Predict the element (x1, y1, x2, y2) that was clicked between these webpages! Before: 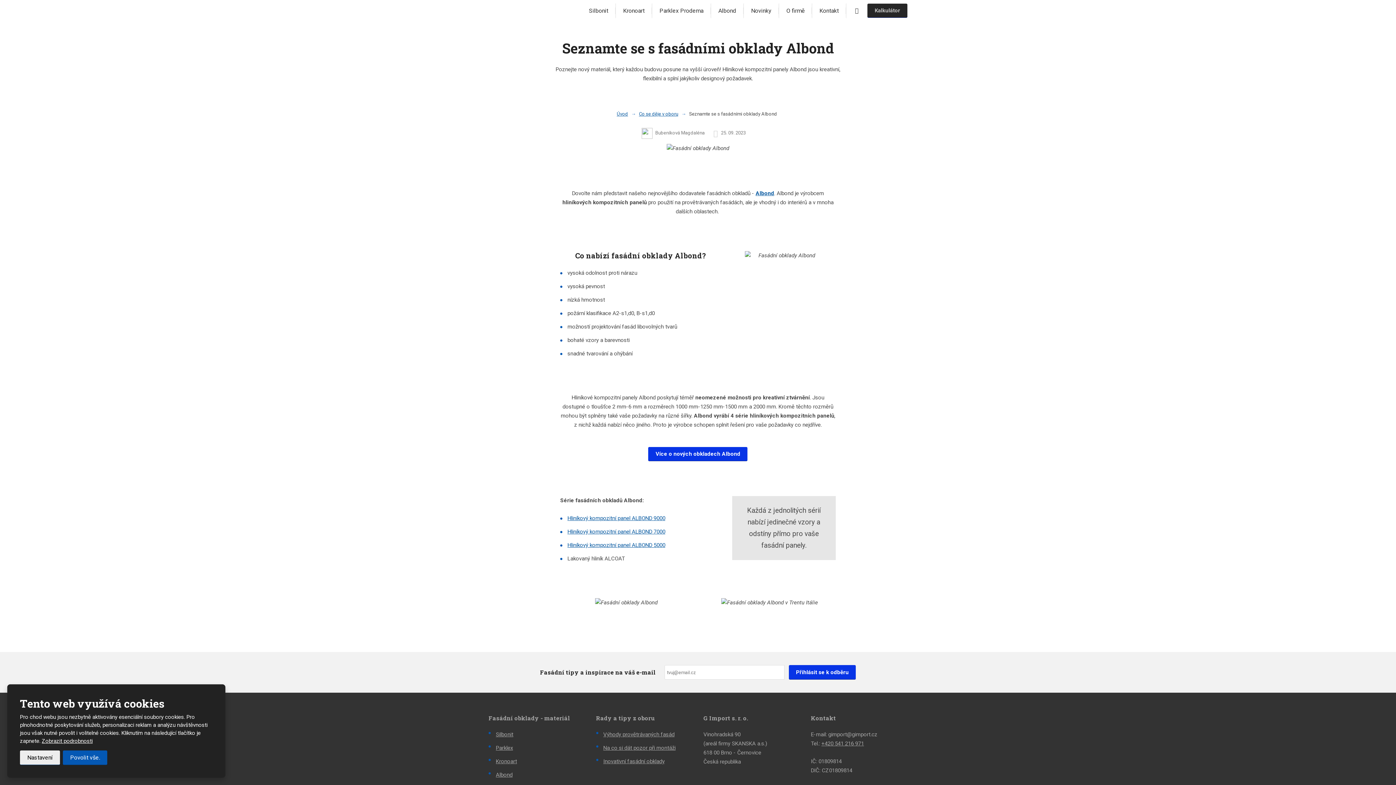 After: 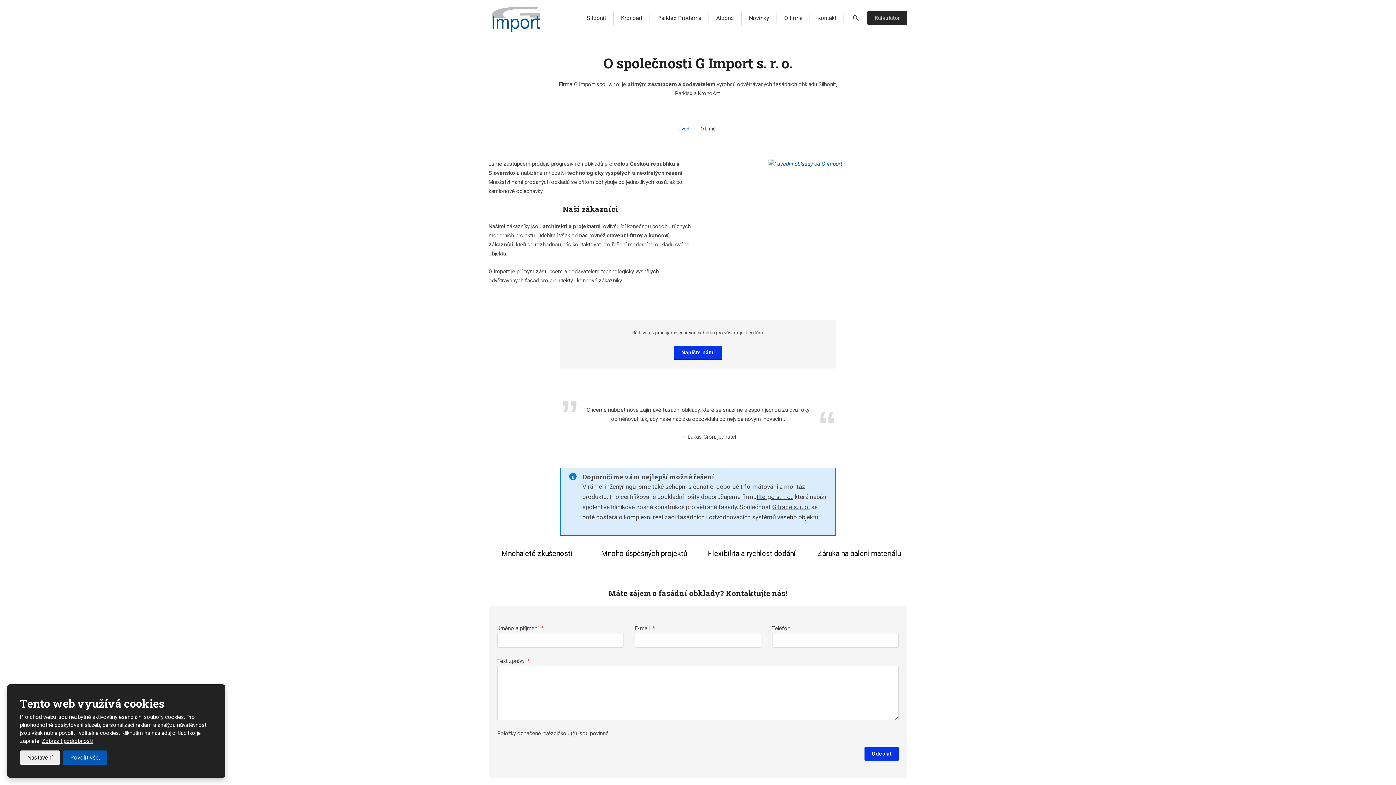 Action: label: O firmě bbox: (779, 2, 812, 18)